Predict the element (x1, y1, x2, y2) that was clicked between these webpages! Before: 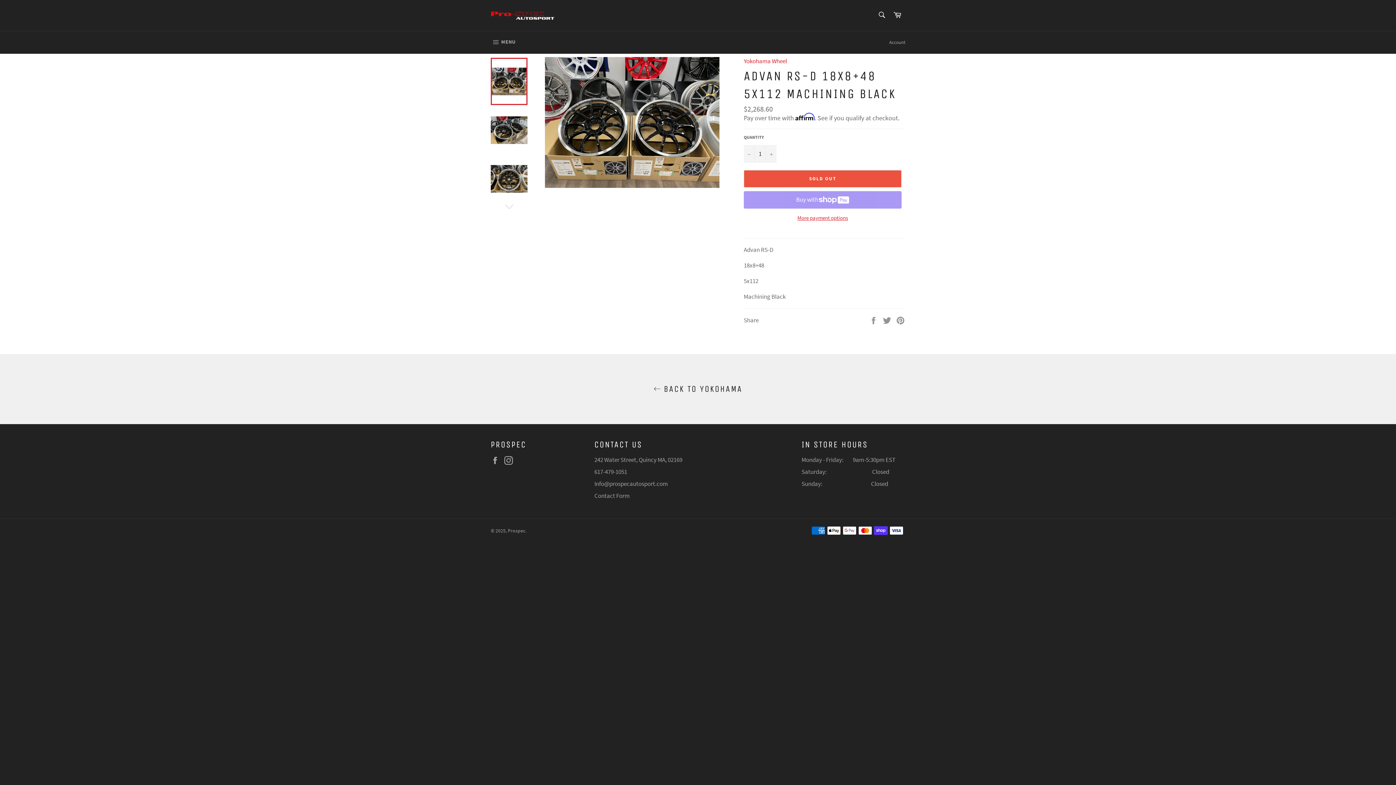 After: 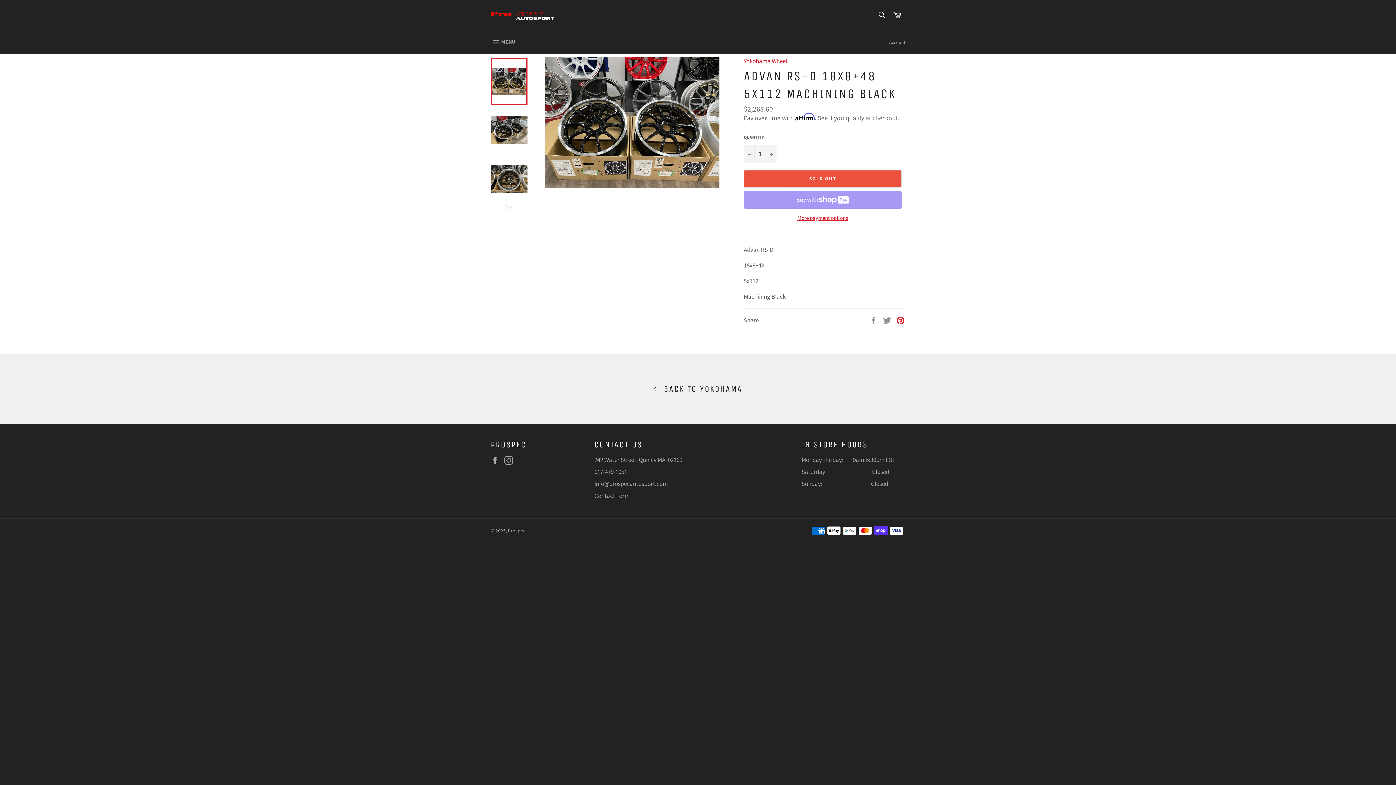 Action: bbox: (896, 315, 905, 323) label: Pin on Pinterest